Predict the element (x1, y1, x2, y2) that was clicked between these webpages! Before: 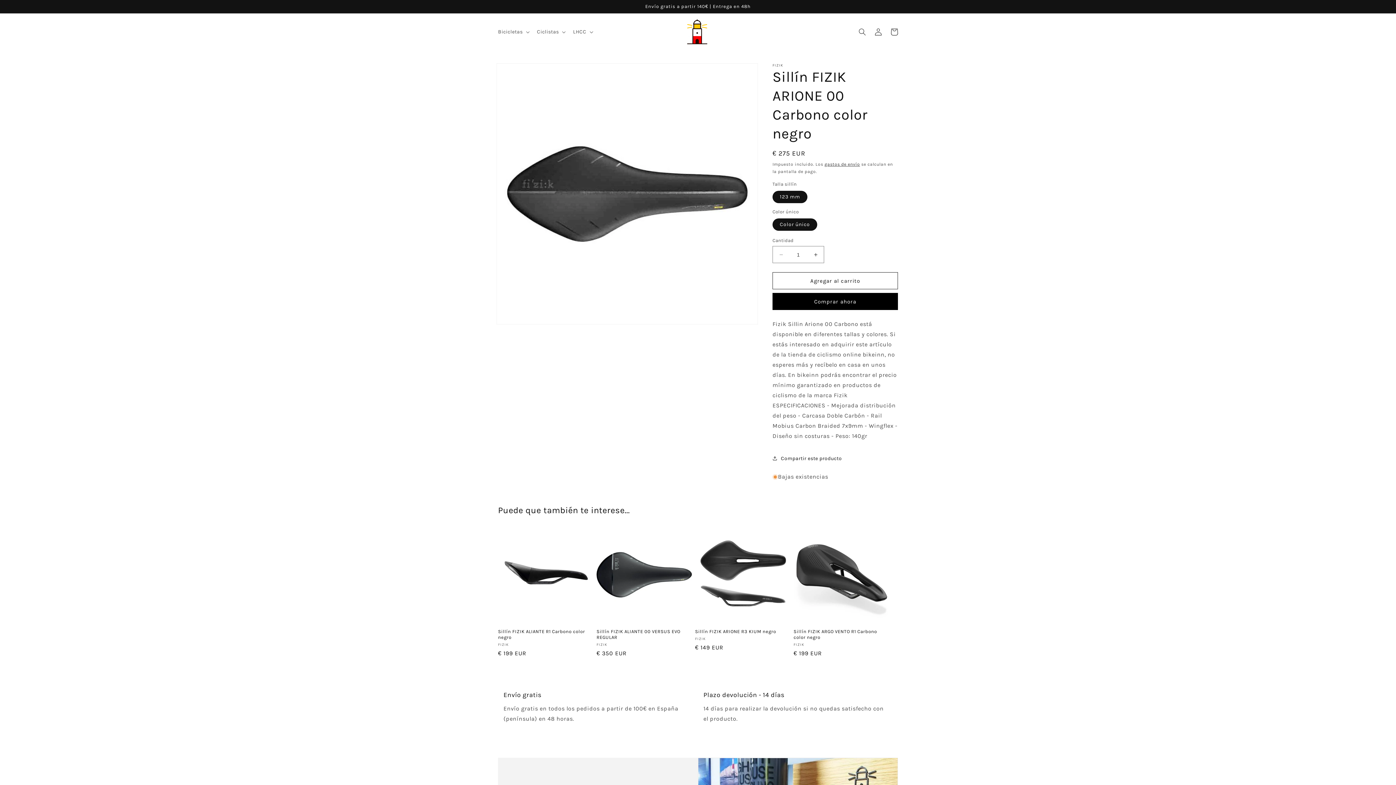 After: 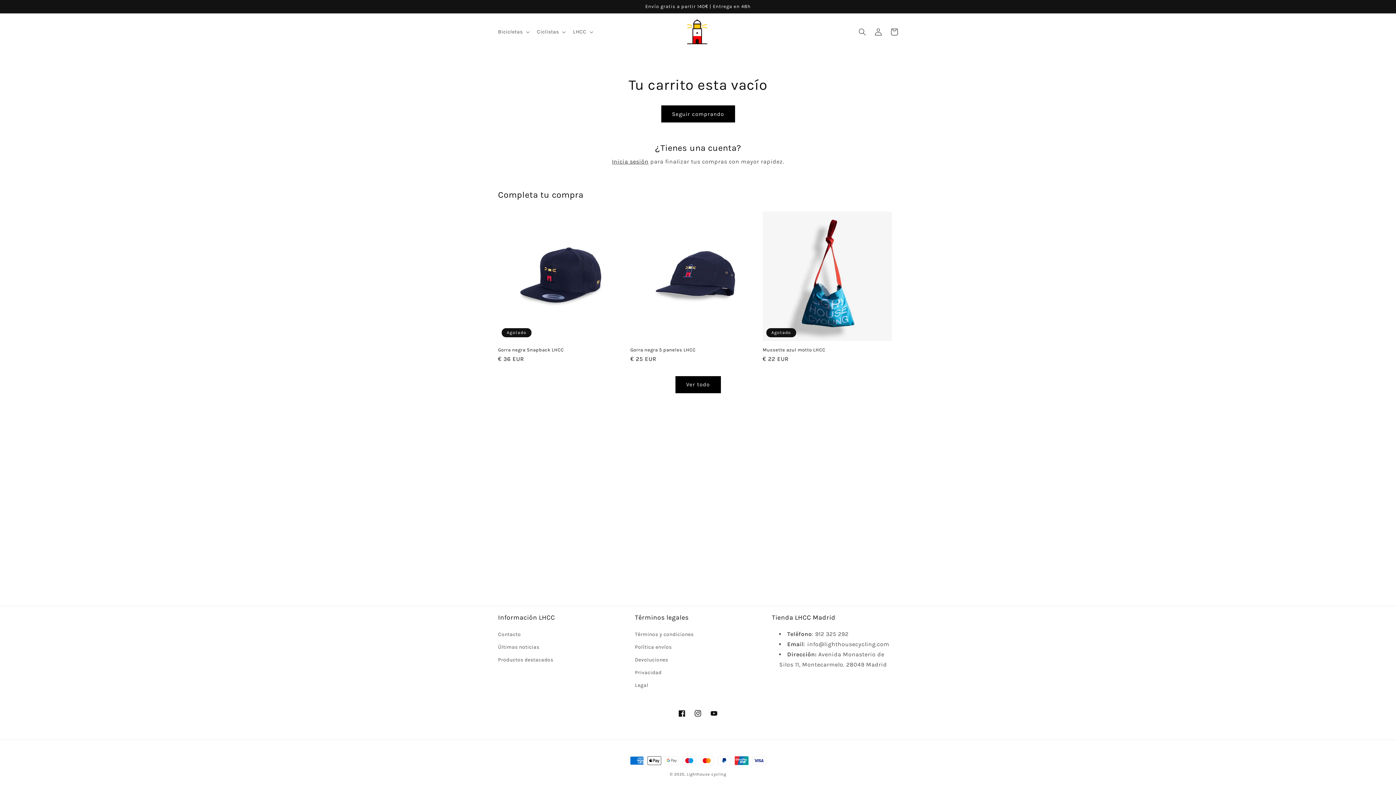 Action: bbox: (886, 23, 902, 39) label: Carrito